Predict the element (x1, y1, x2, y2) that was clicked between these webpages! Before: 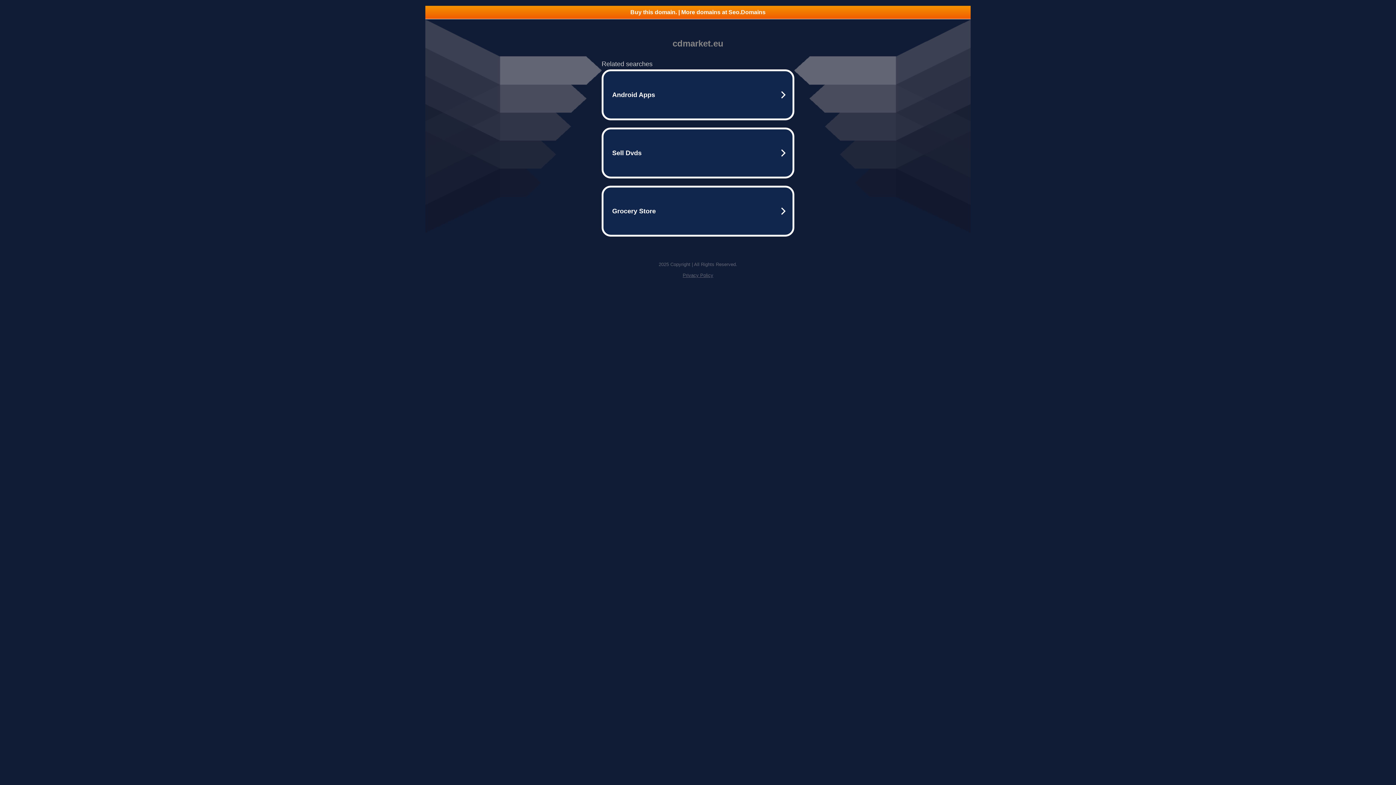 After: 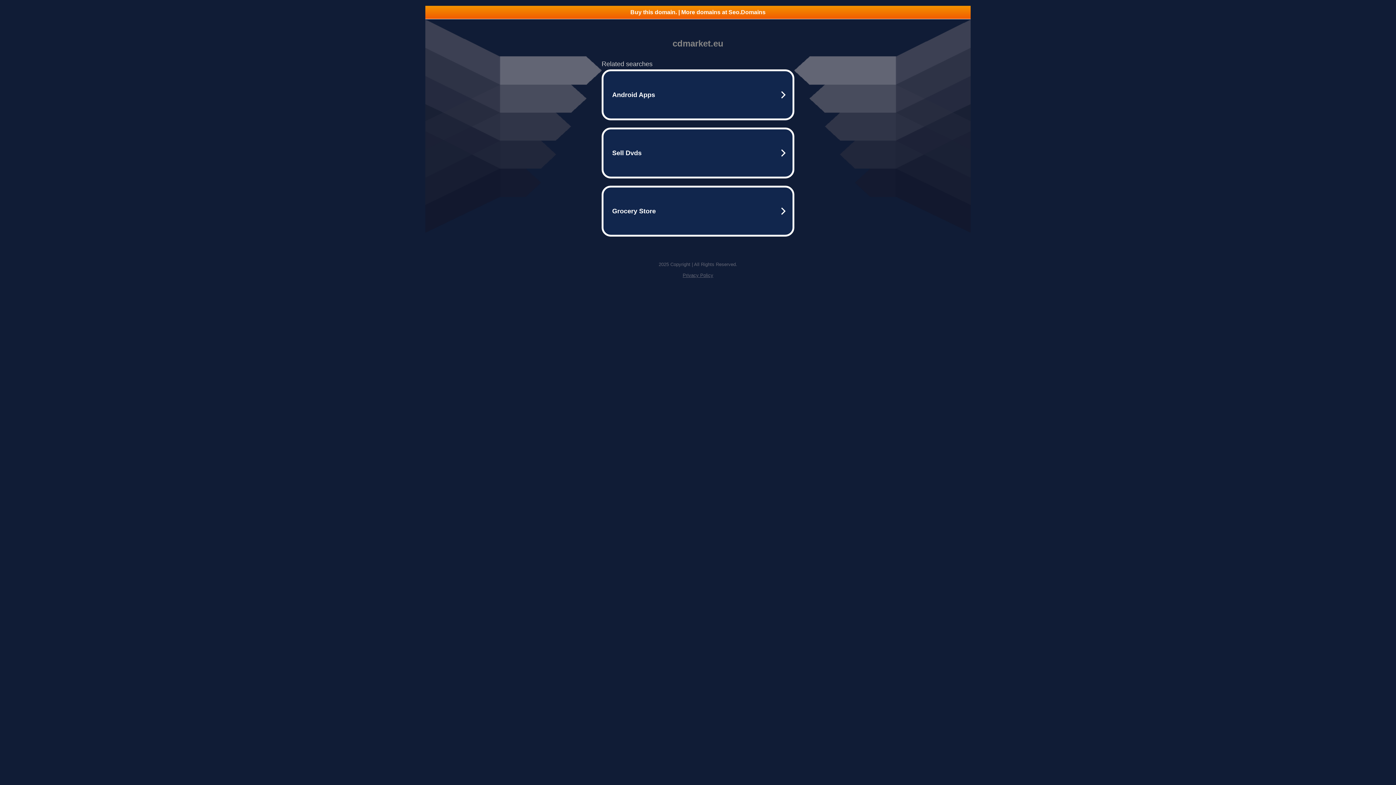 Action: bbox: (682, 272, 713, 278) label: Privacy Policy